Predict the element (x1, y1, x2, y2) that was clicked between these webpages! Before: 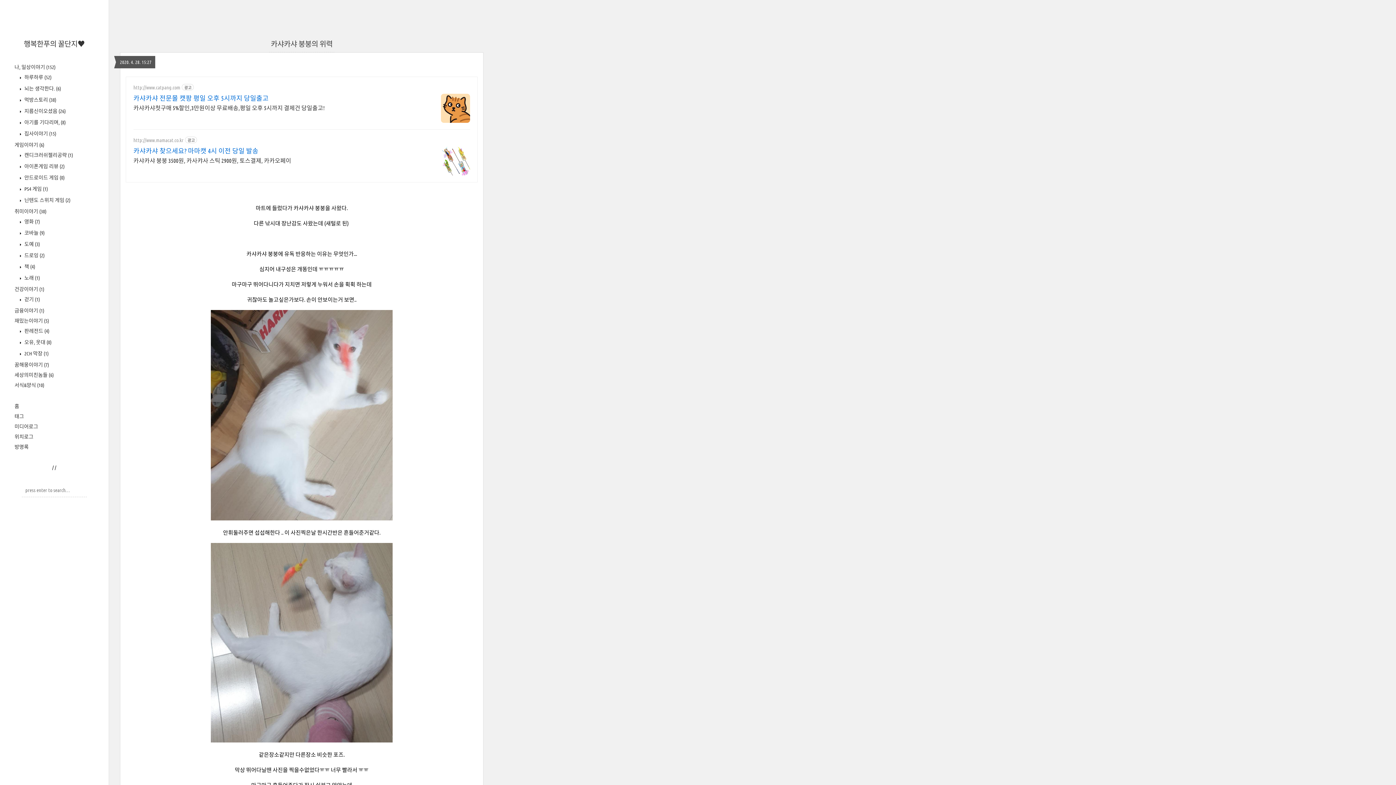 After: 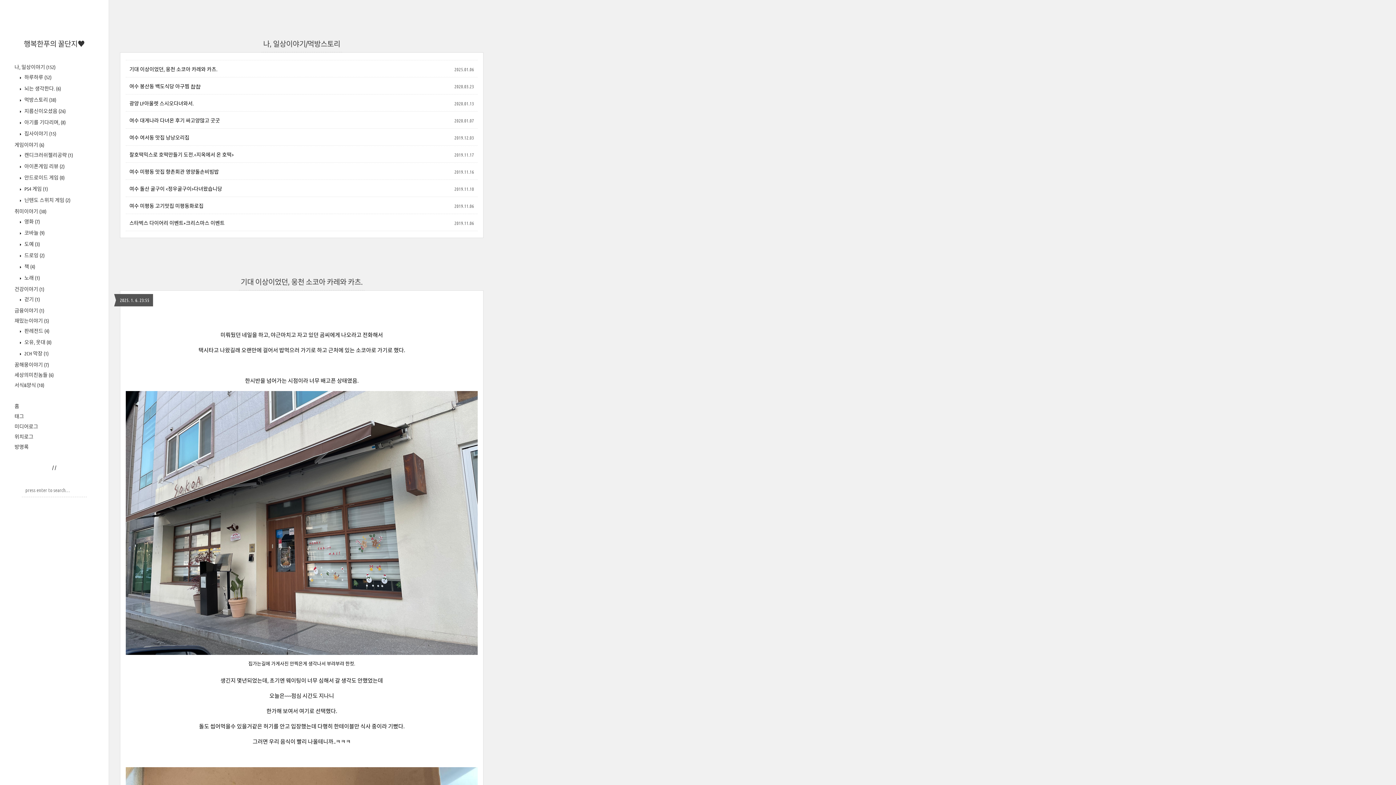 Action: bbox: (23, 96, 56, 102) label:  먹방스토리 (38)